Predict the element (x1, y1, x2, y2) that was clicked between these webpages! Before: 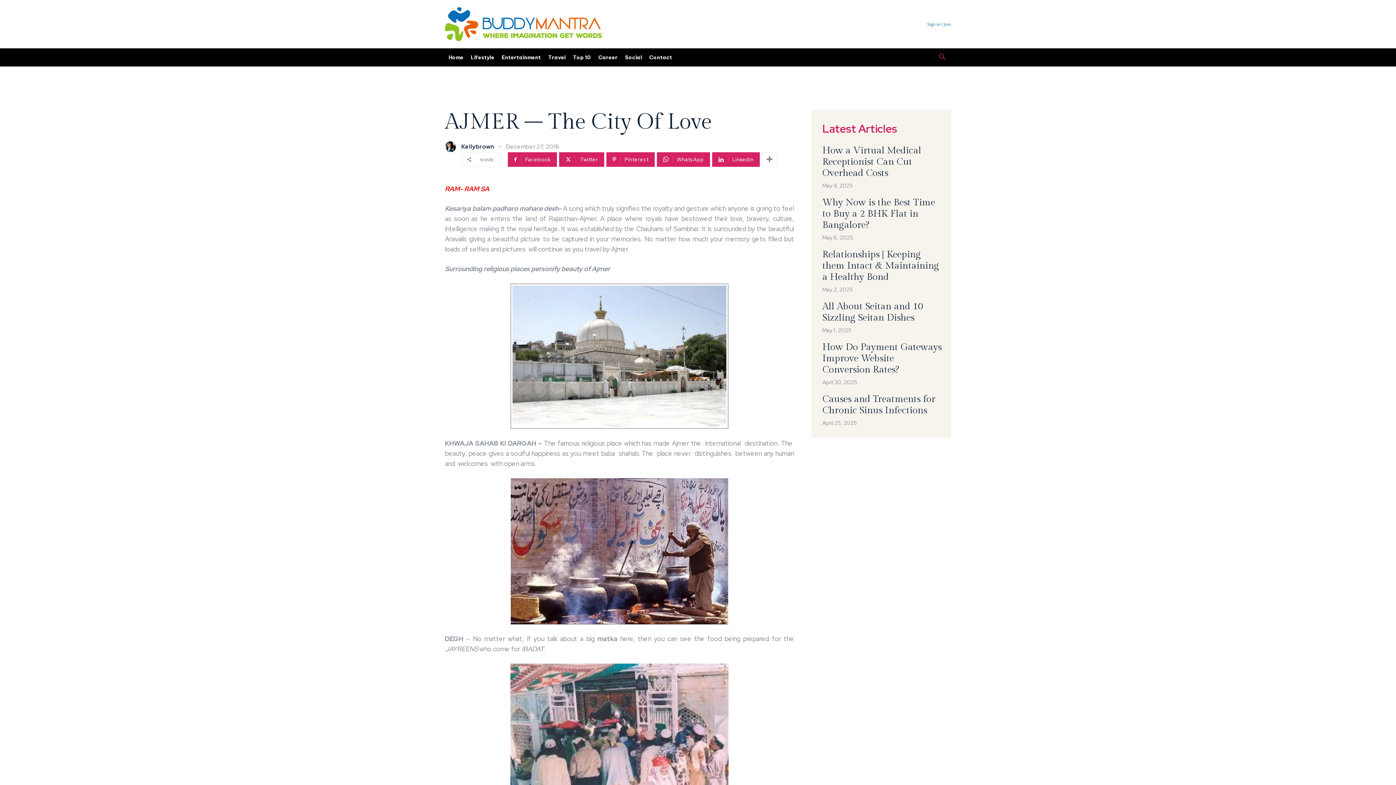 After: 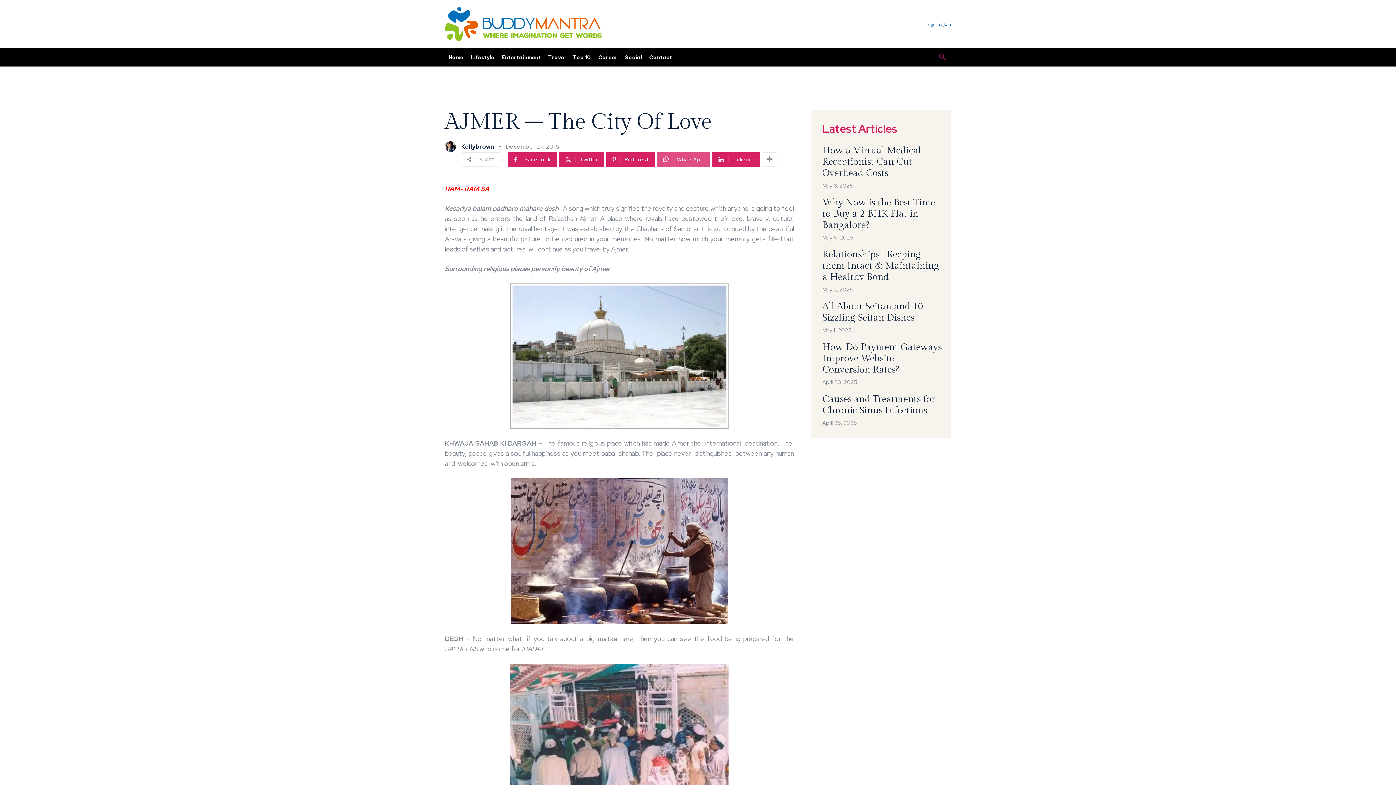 Action: bbox: (657, 152, 710, 166) label: WhatsApp